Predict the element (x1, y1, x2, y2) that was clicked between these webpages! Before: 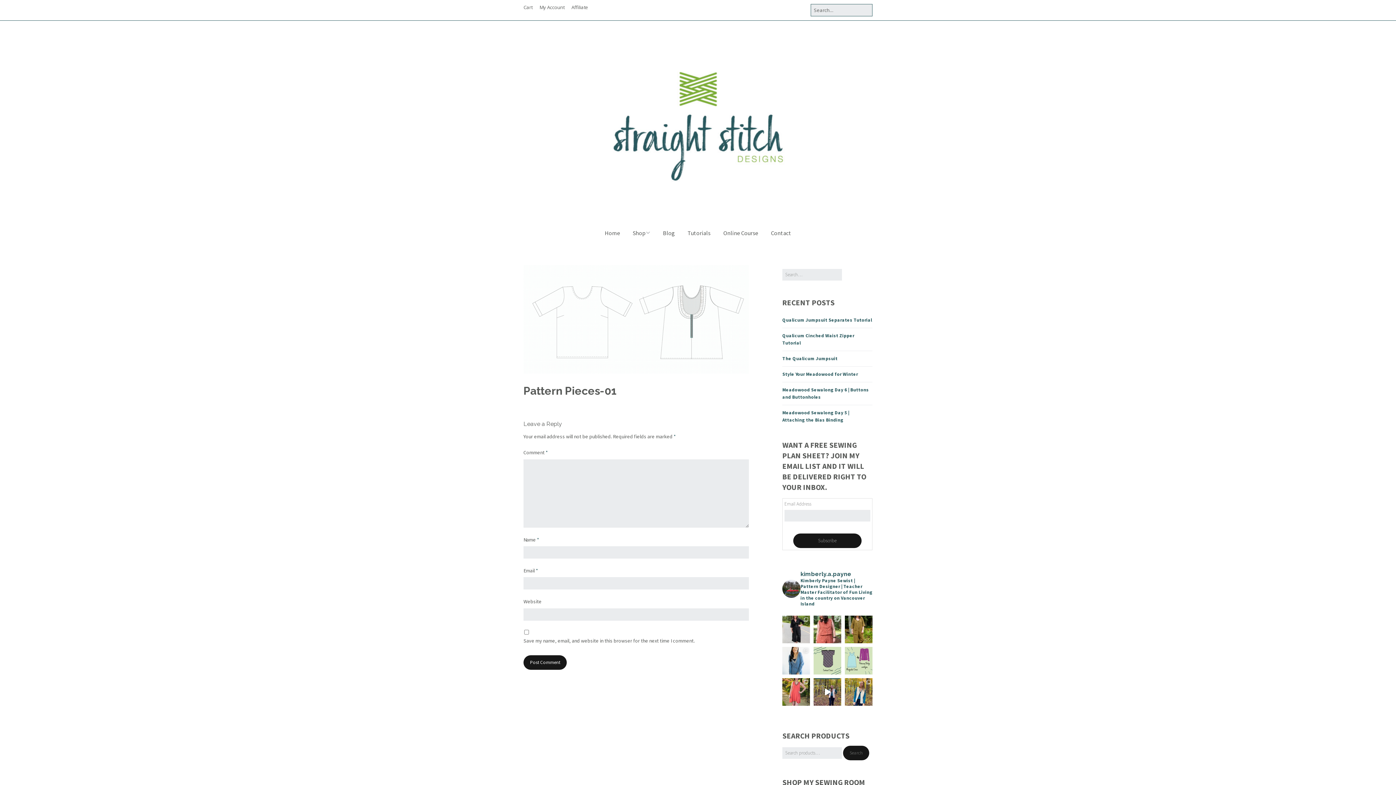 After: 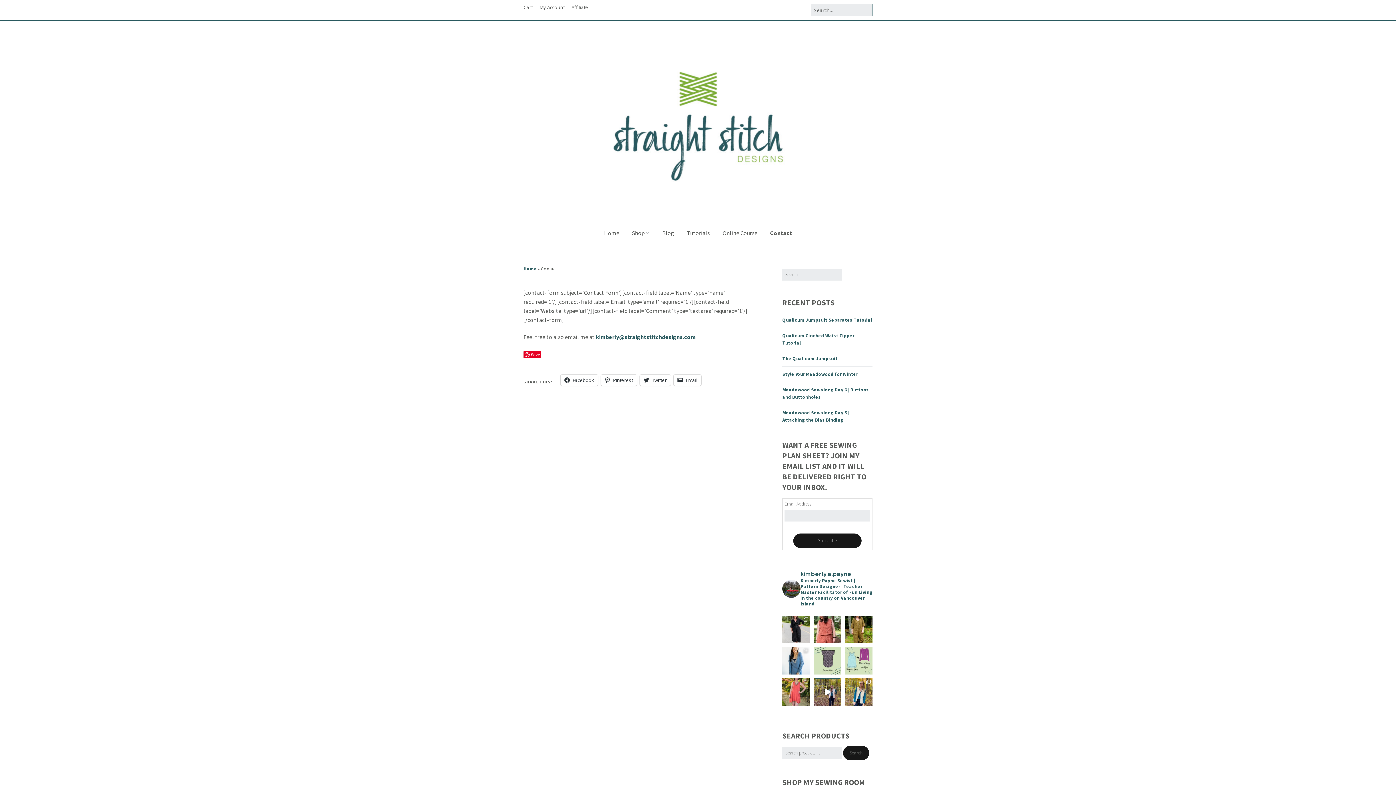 Action: label: Contact bbox: (765, 225, 797, 241)